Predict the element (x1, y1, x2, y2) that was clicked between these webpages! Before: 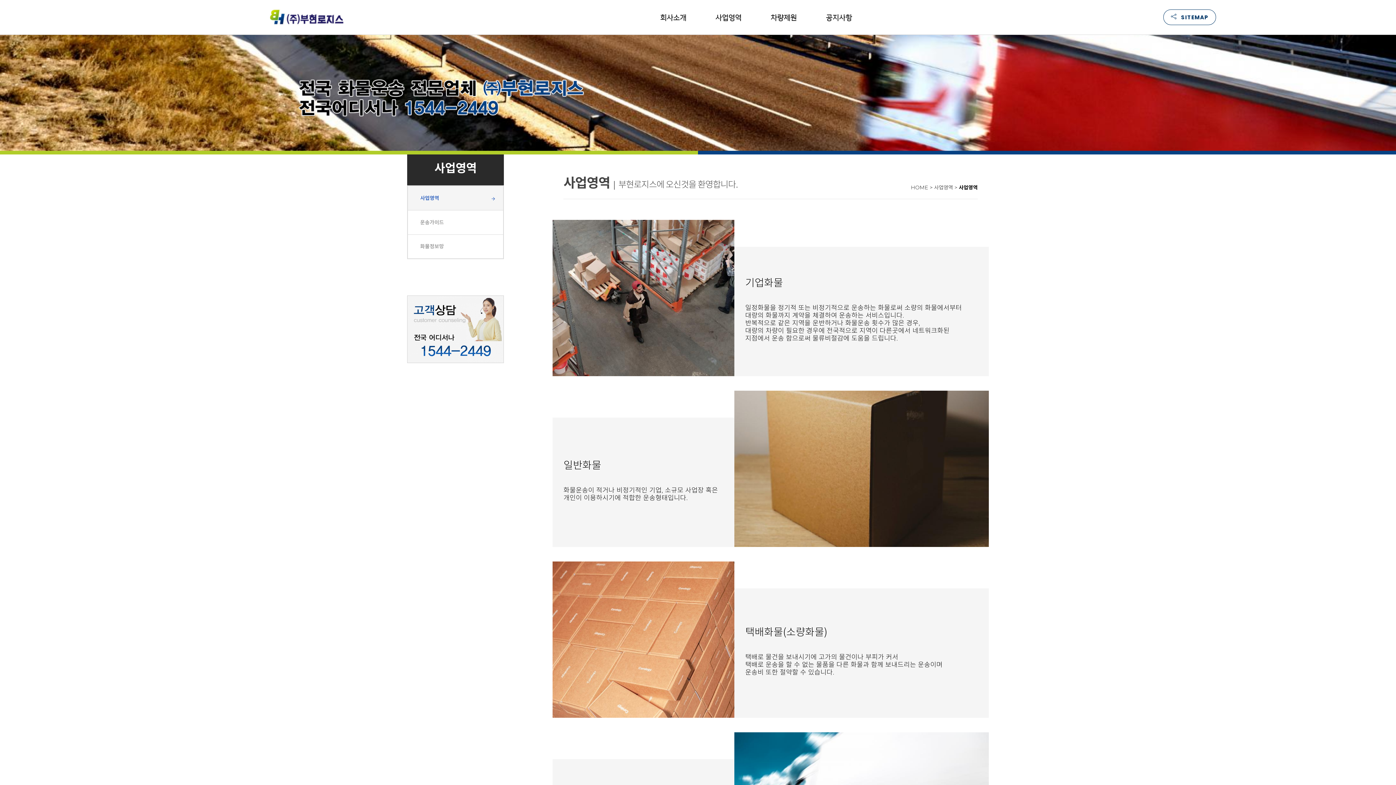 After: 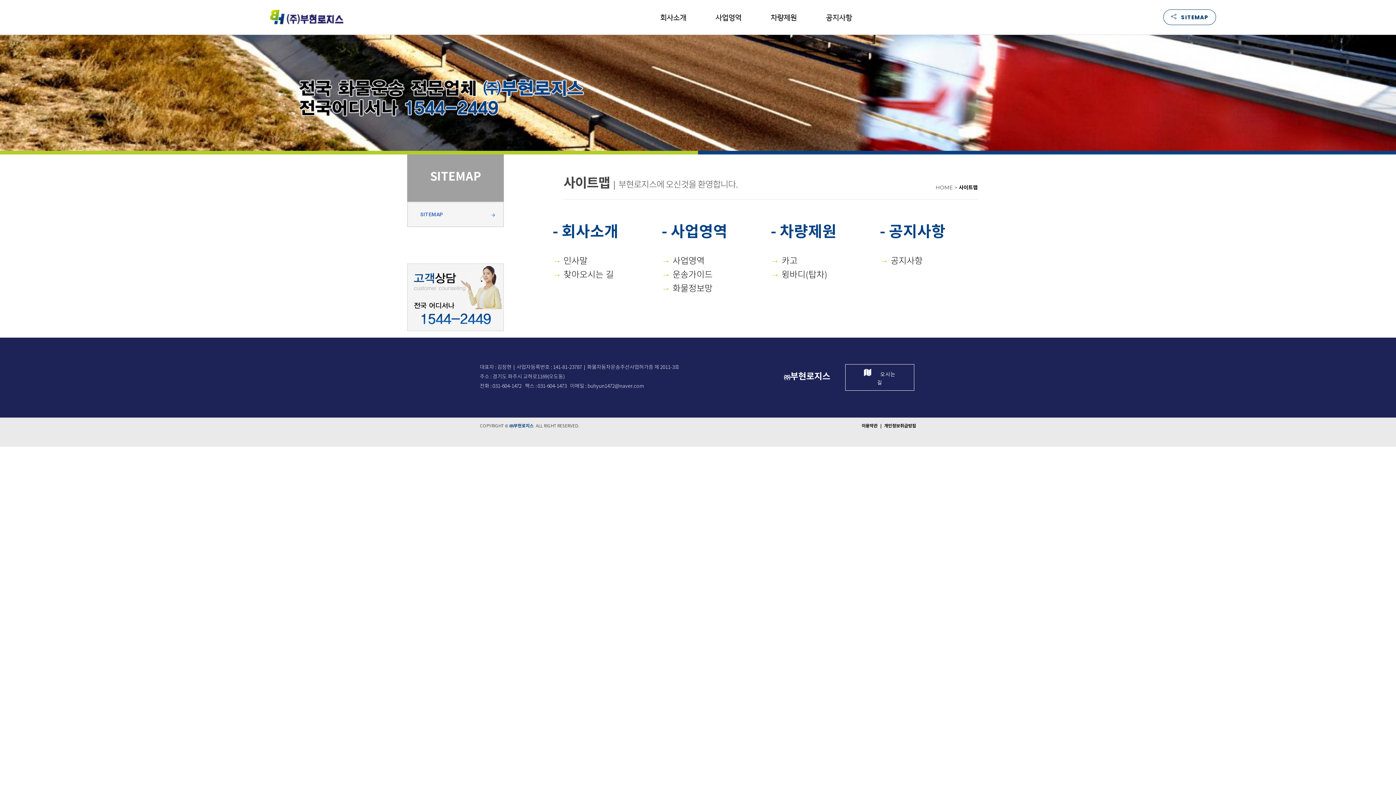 Action: bbox: (1163, 9, 1216, 25) label:   SITEMAP